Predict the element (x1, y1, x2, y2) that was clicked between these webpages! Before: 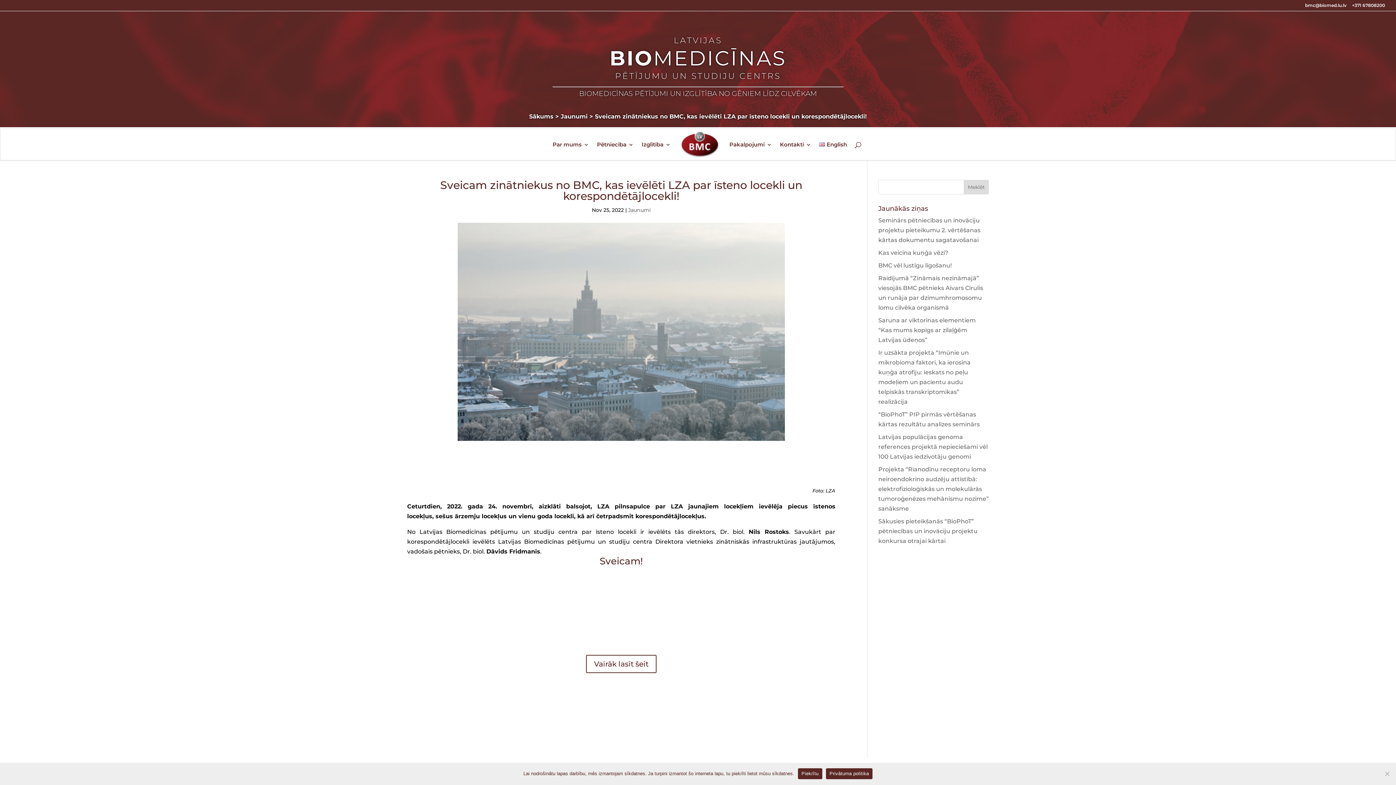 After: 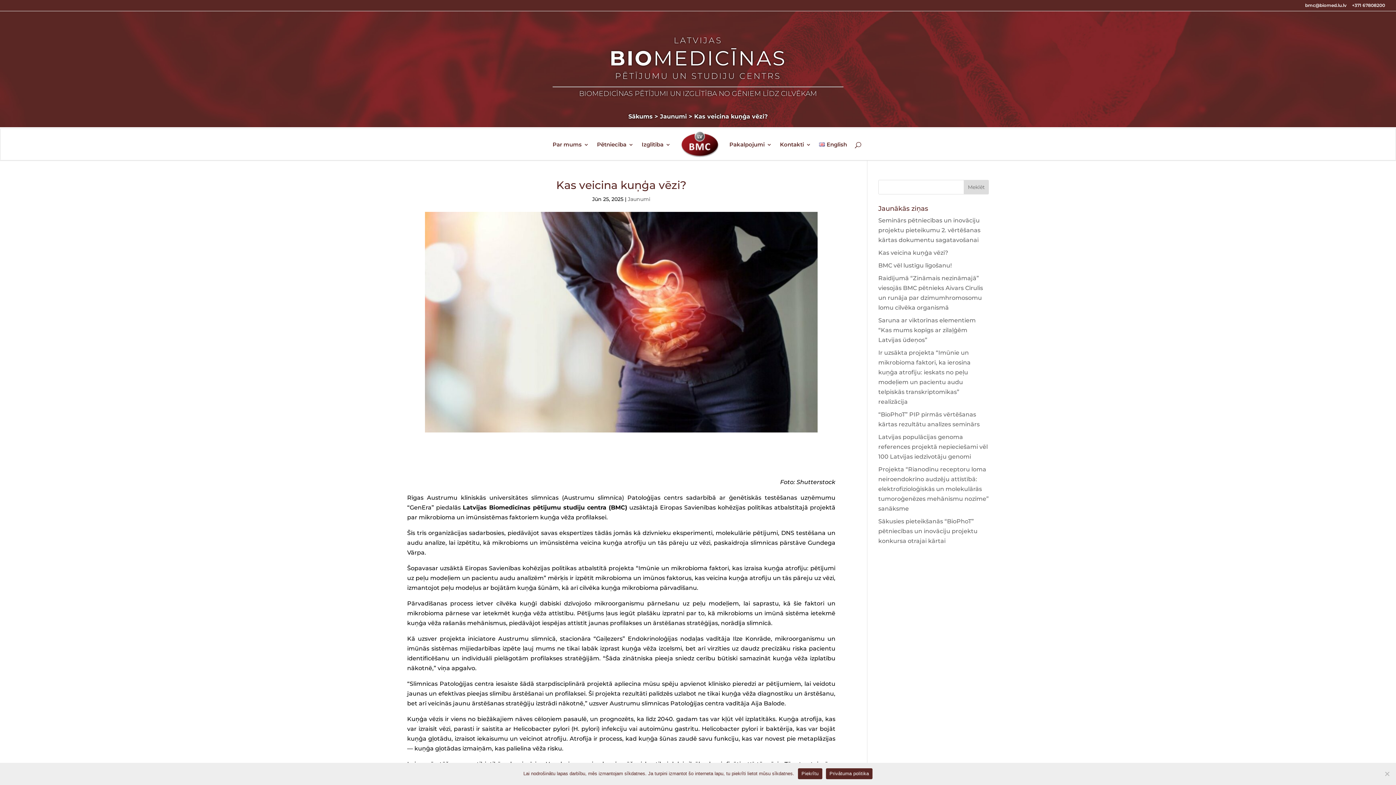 Action: bbox: (878, 249, 948, 256) label: Kas veicina kuņģa vēzi?